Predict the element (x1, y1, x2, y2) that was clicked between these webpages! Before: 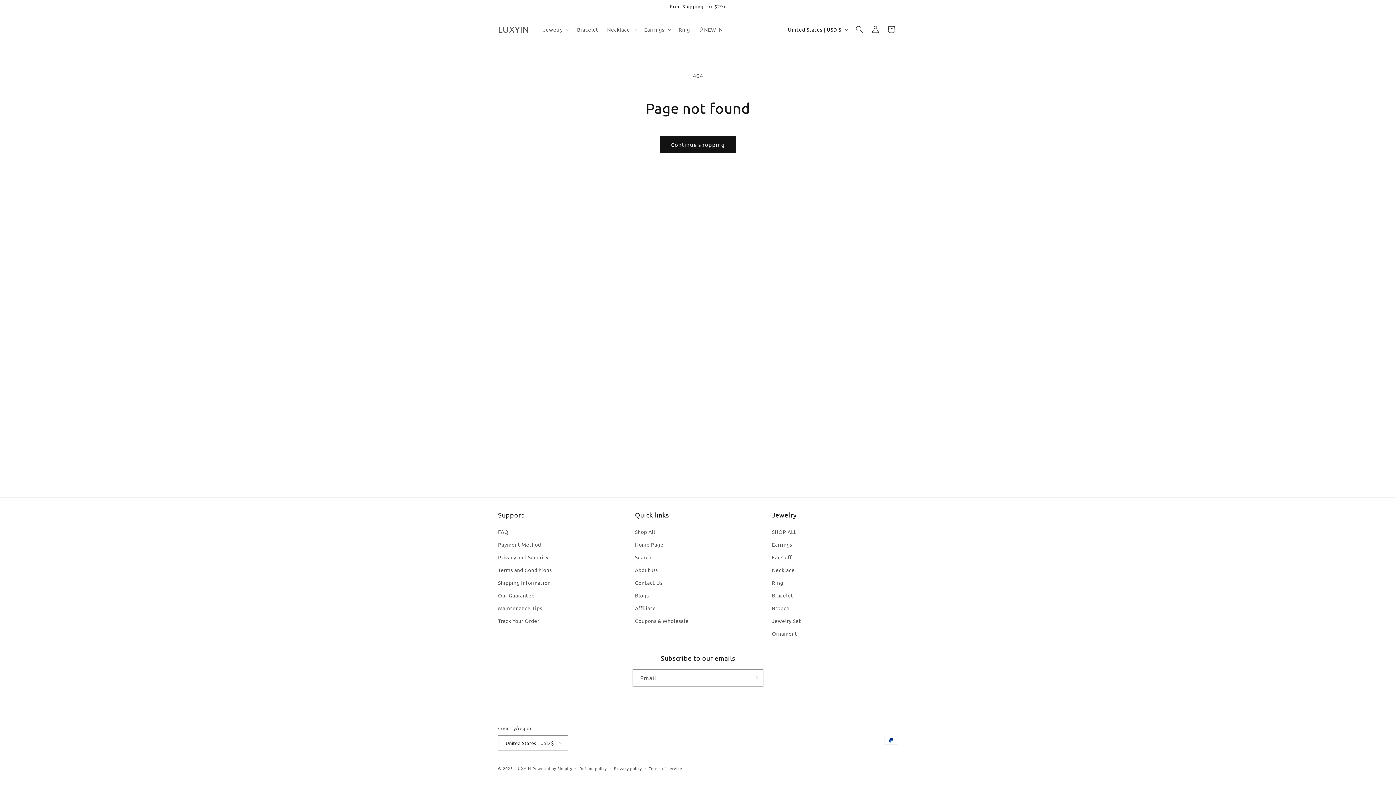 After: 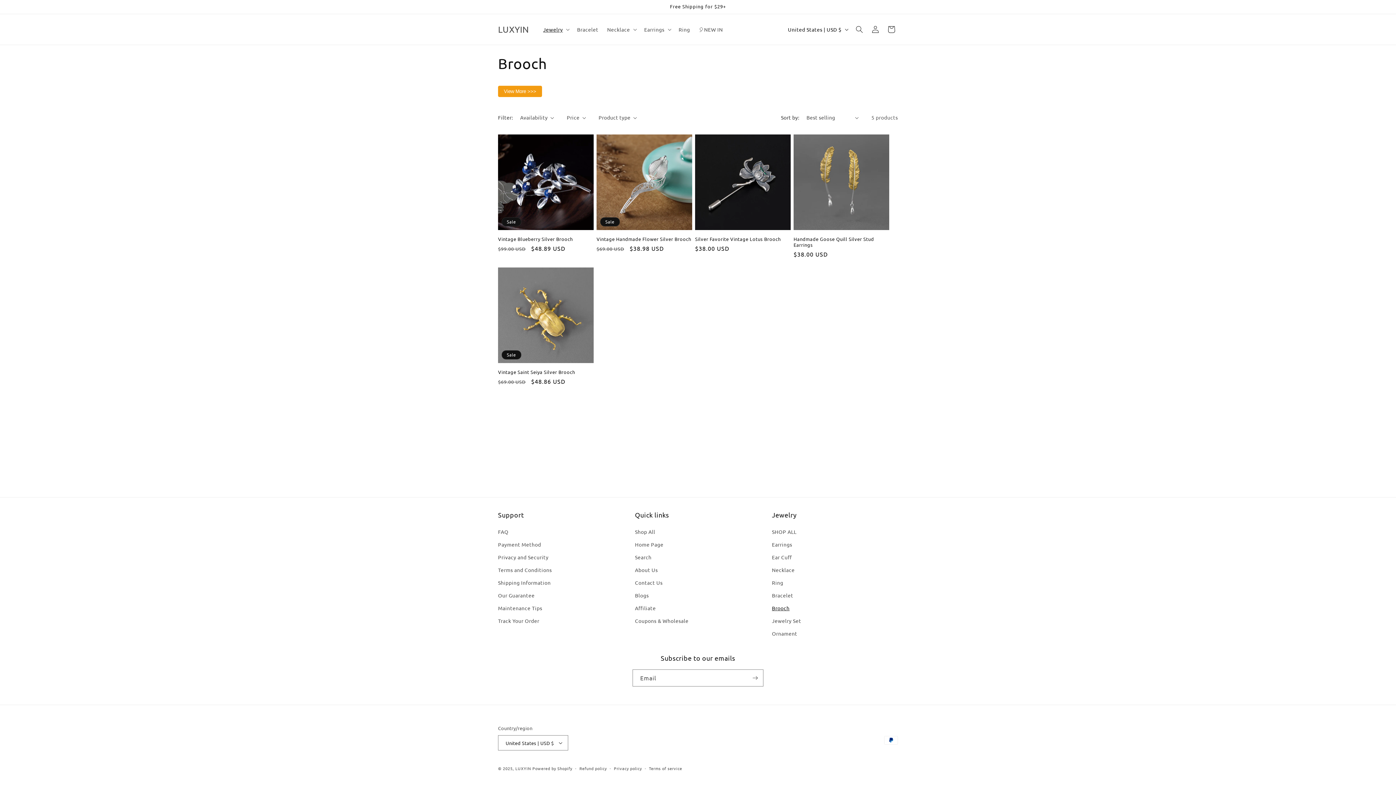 Action: label: Brooch bbox: (772, 602, 789, 614)